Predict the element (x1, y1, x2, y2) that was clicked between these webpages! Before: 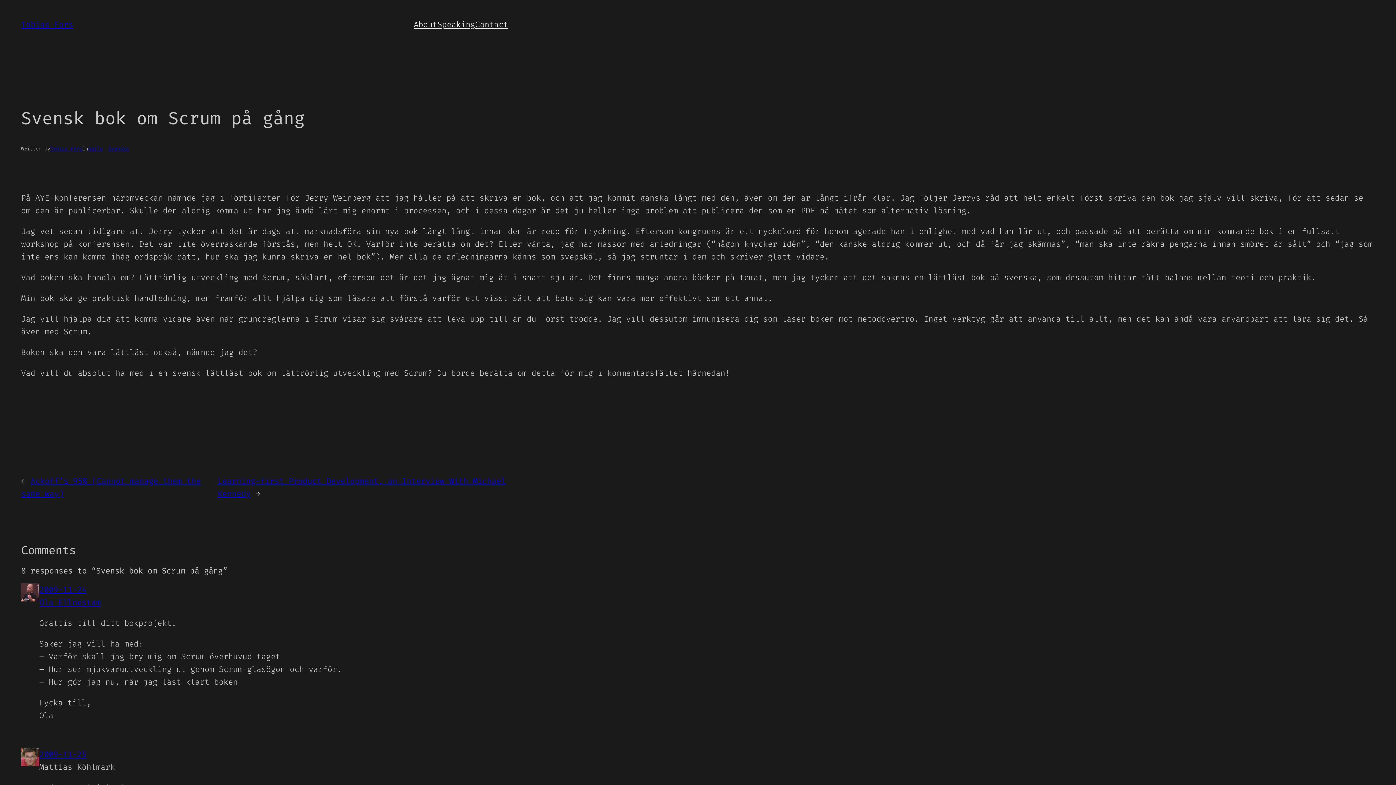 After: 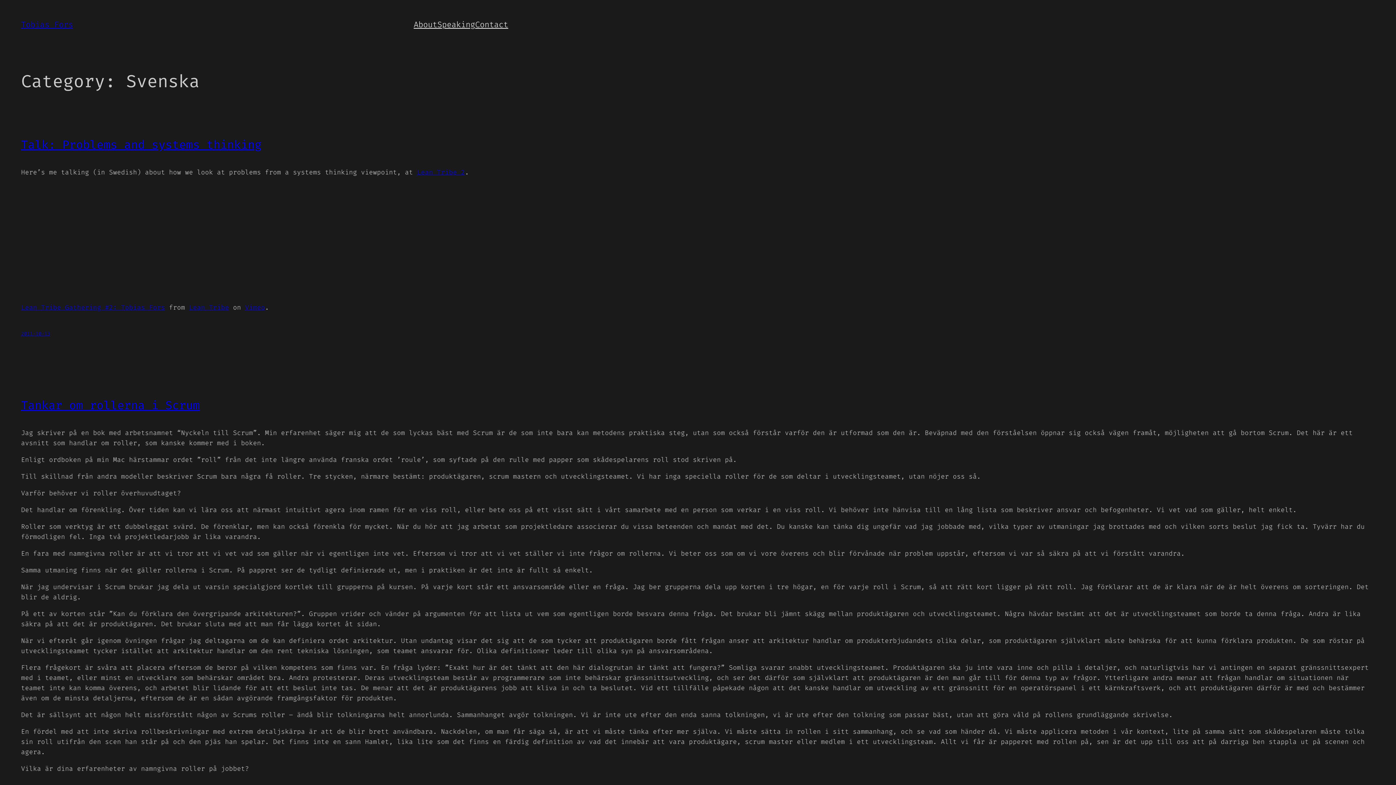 Action: label: Svenska bbox: (108, 145, 128, 152)